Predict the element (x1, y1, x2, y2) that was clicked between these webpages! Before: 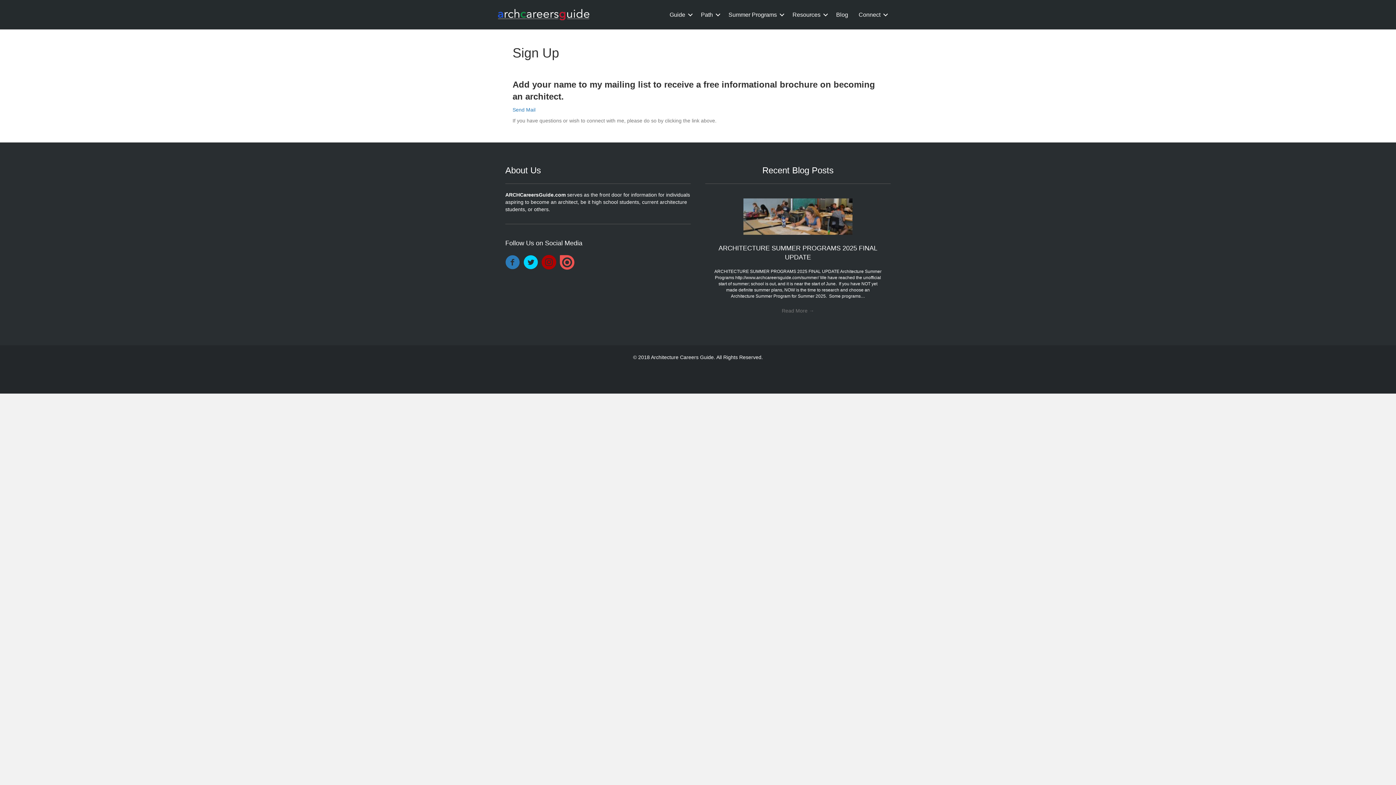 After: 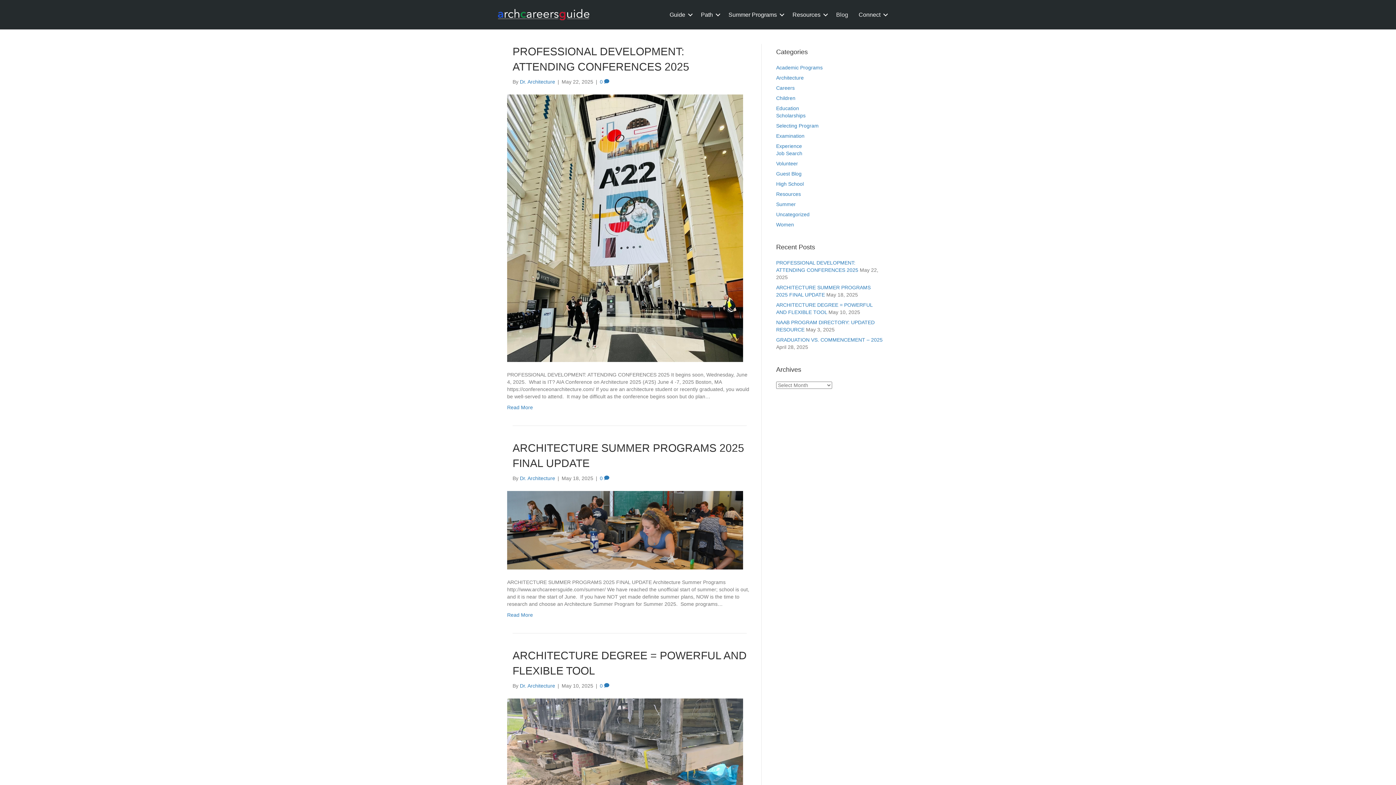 Action: bbox: (831, 5, 853, 24) label: Blog